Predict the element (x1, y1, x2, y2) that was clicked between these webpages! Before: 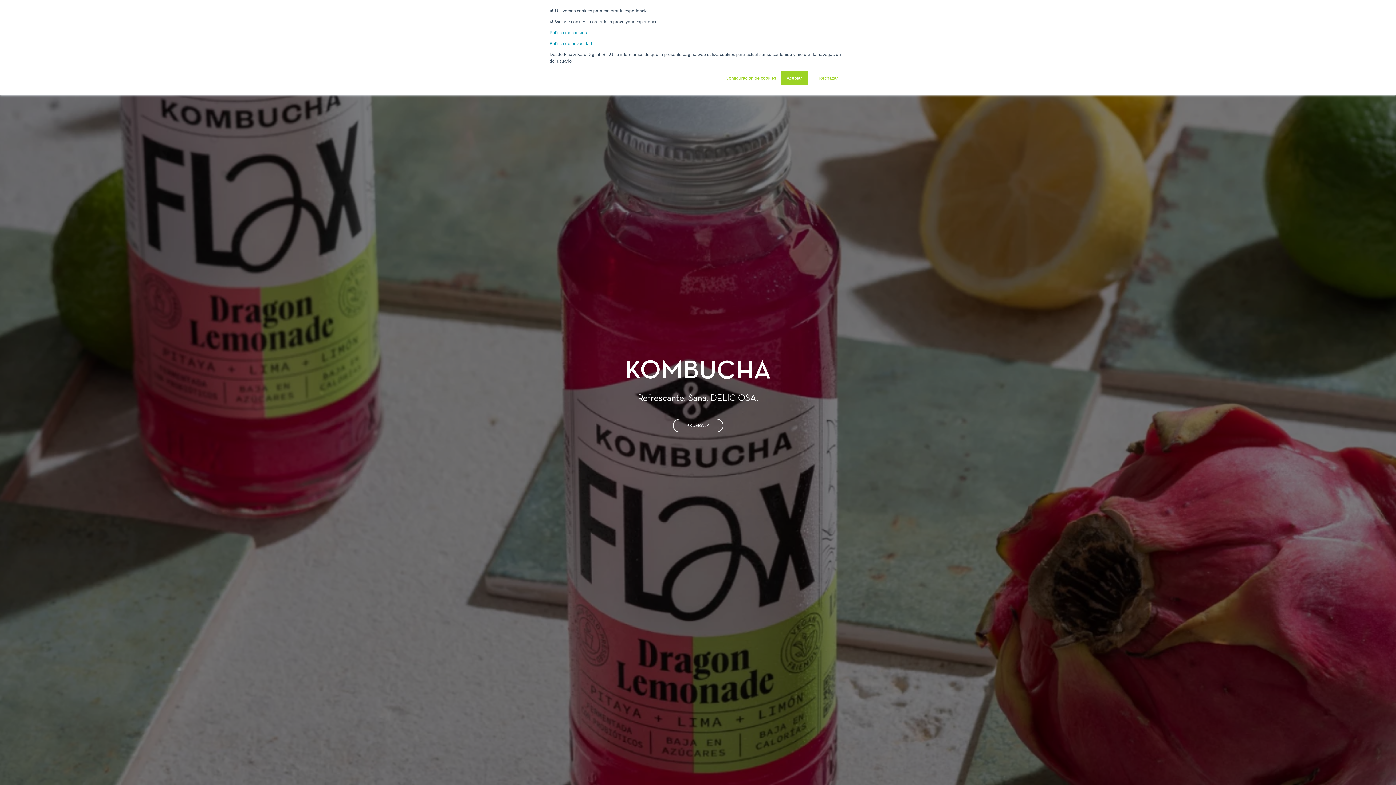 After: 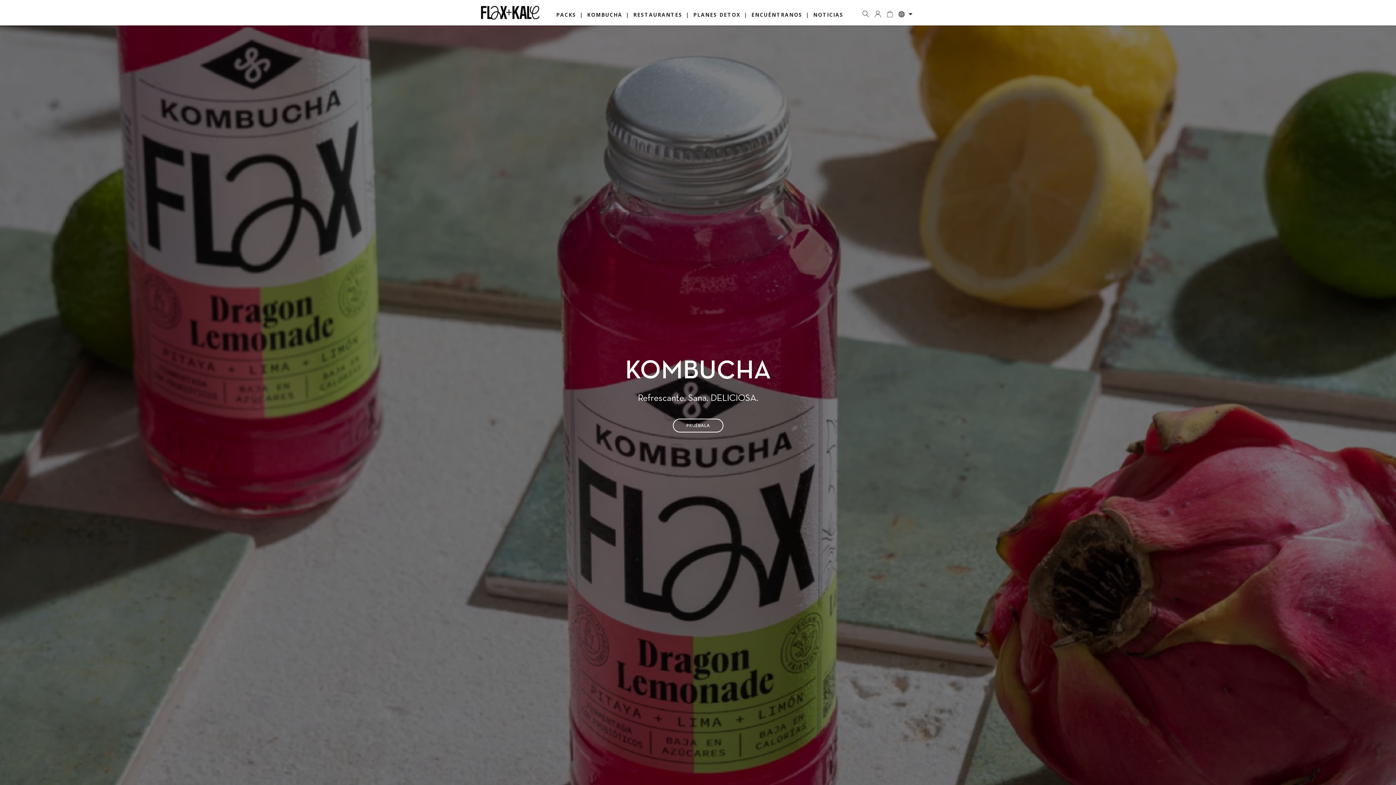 Action: bbox: (780, 70, 808, 85) label: Aceptar